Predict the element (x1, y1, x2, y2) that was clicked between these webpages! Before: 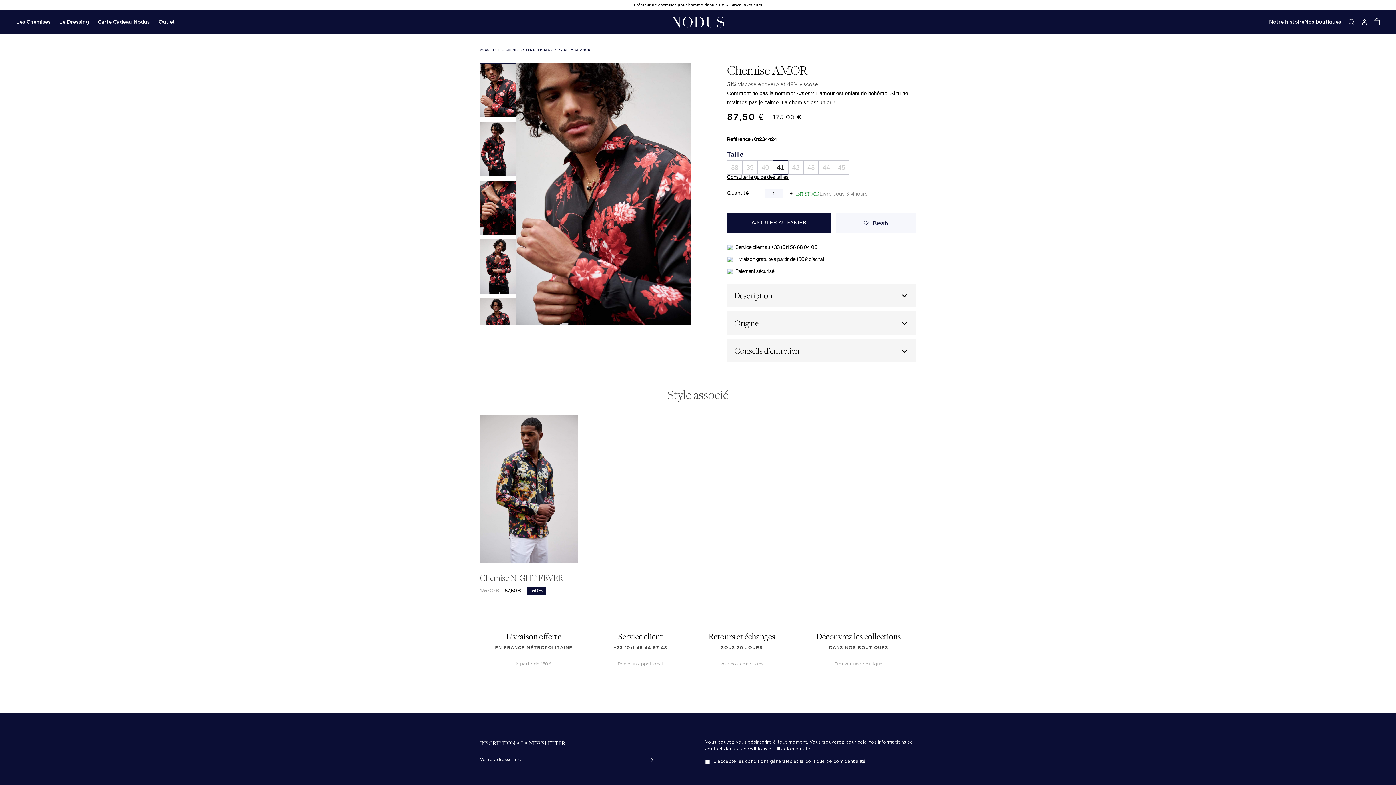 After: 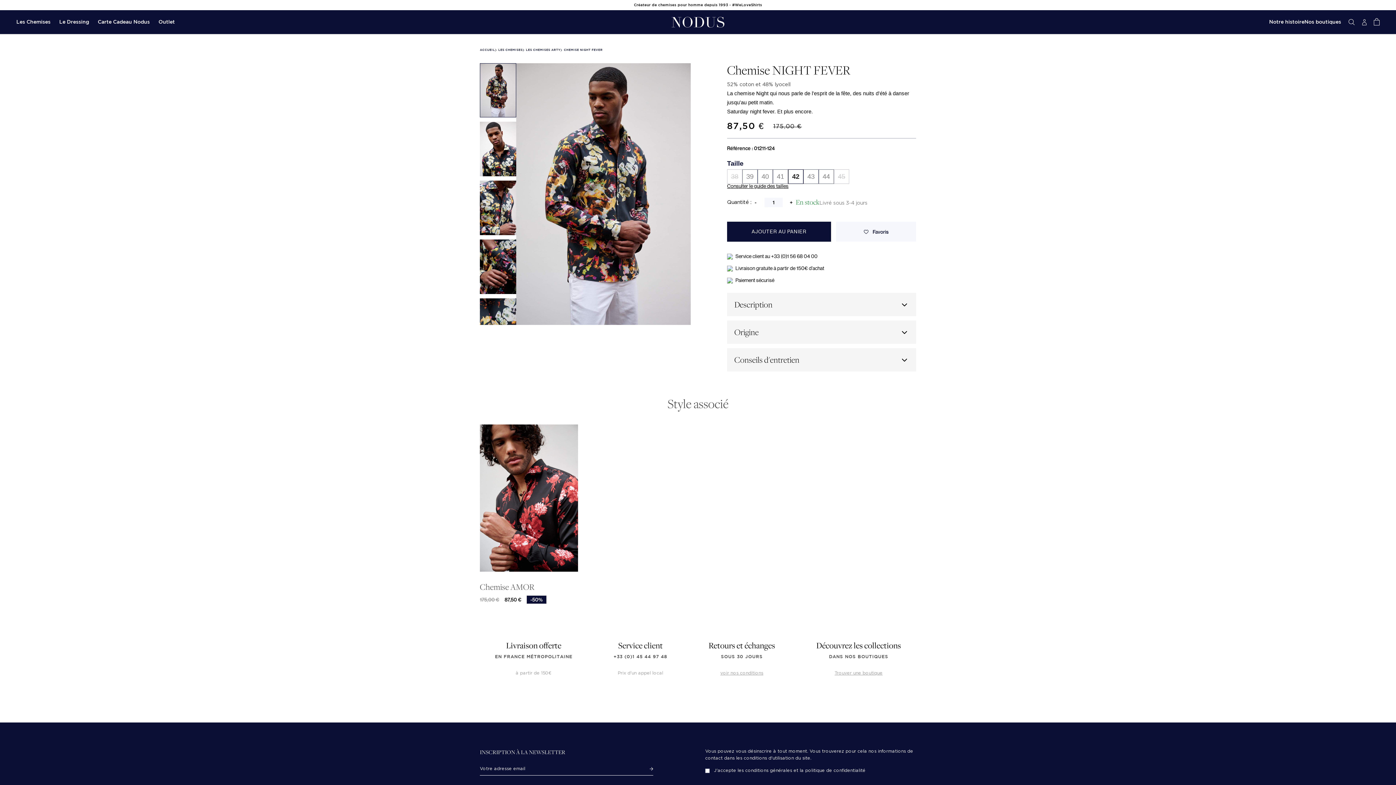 Action: bbox: (480, 415, 578, 562)